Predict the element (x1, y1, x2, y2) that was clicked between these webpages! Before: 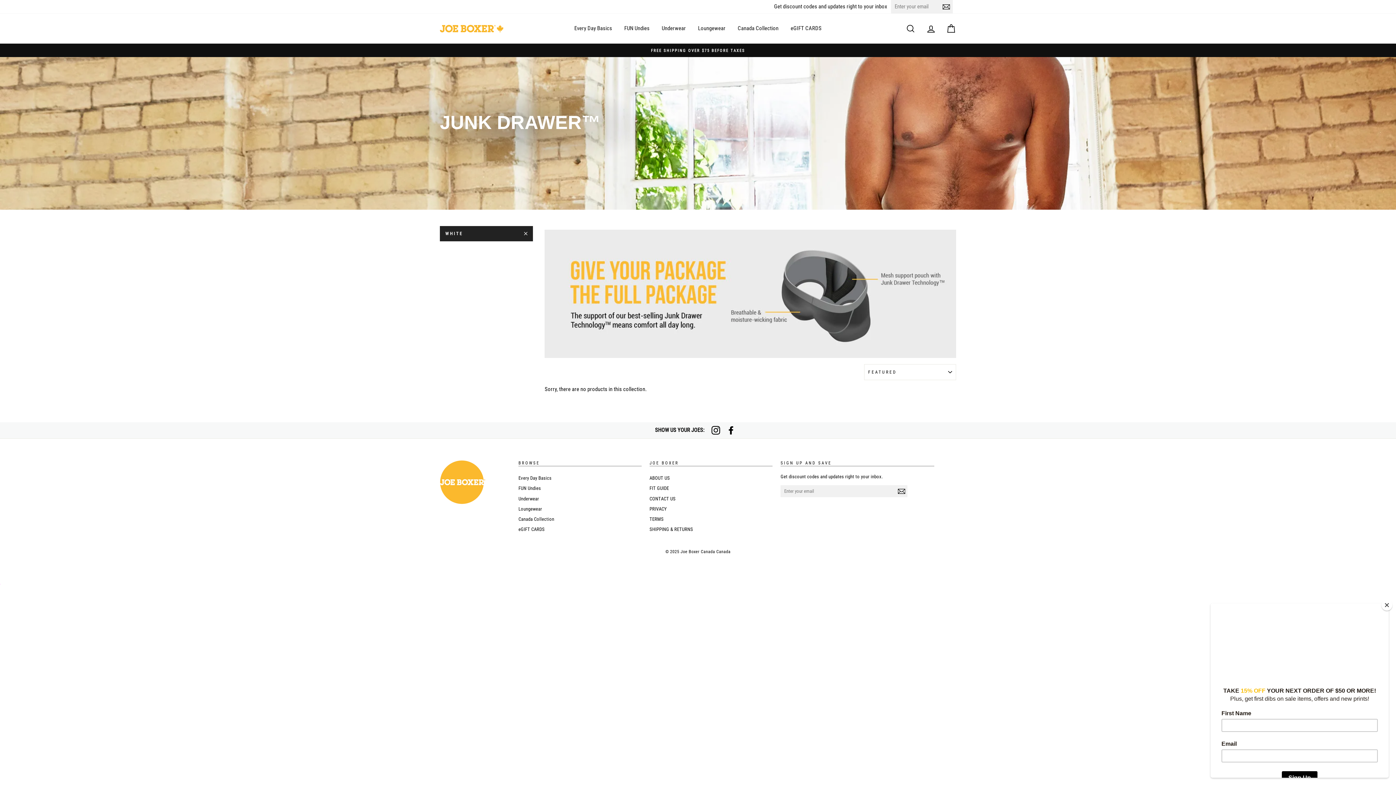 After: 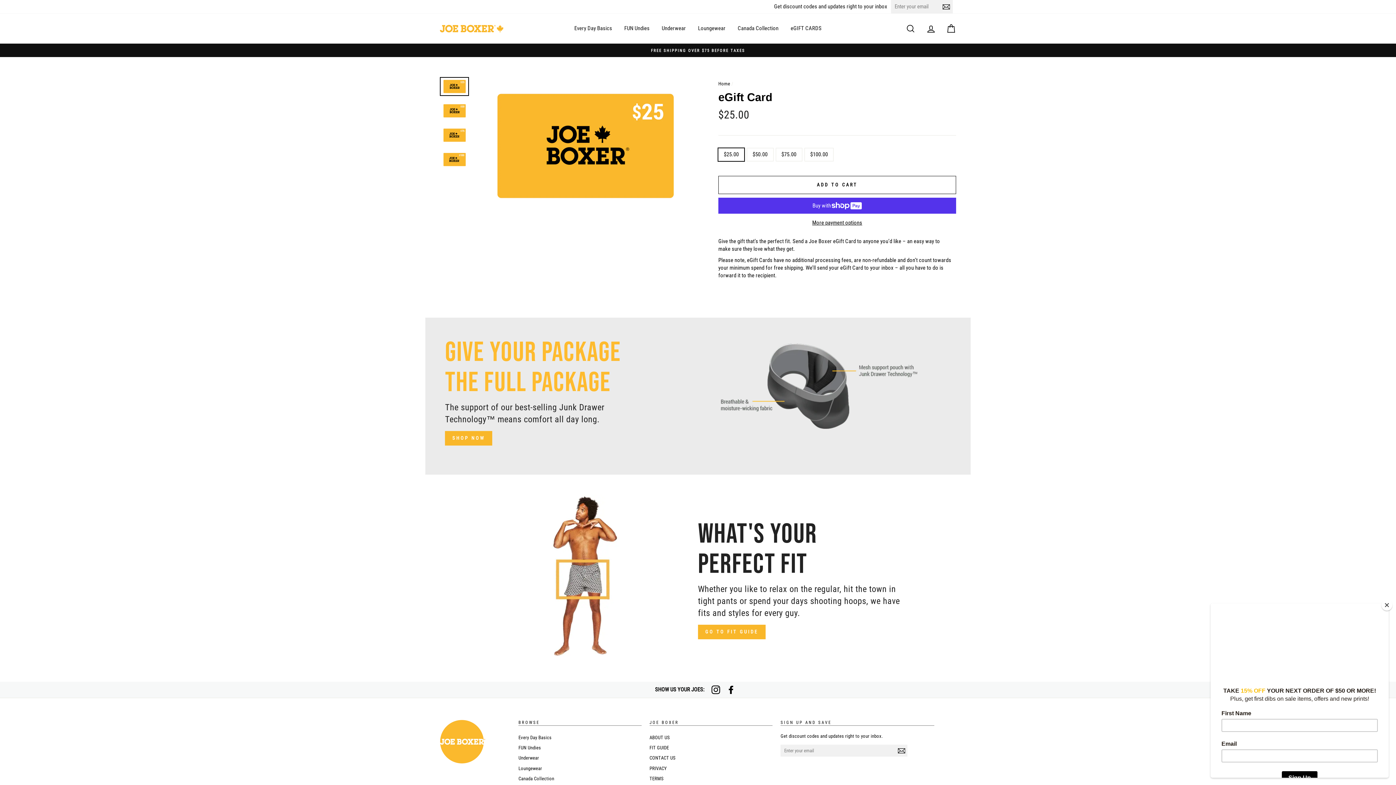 Action: bbox: (518, 525, 544, 534) label: eGIFT CARDS